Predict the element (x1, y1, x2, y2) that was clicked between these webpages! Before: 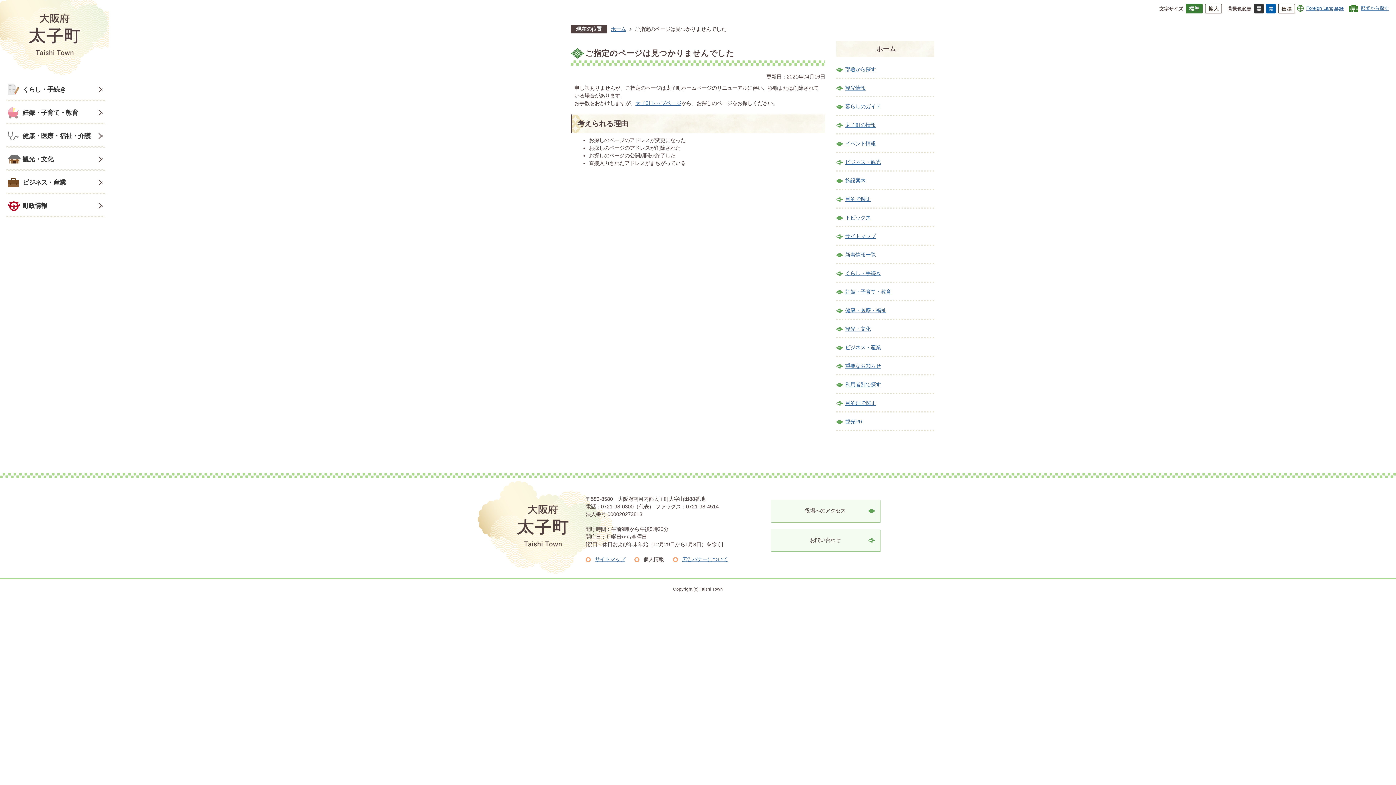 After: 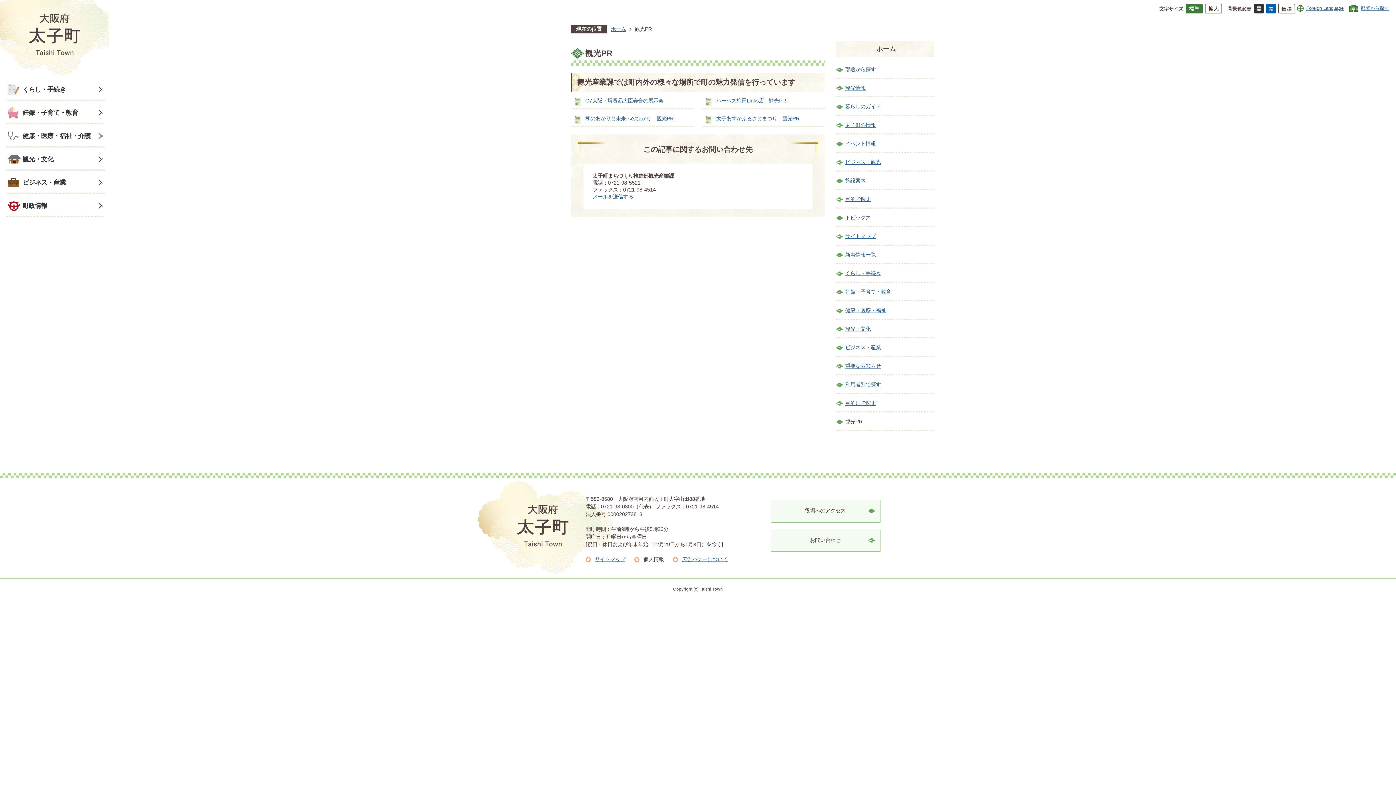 Action: bbox: (845, 418, 866, 424) label: 観光PR